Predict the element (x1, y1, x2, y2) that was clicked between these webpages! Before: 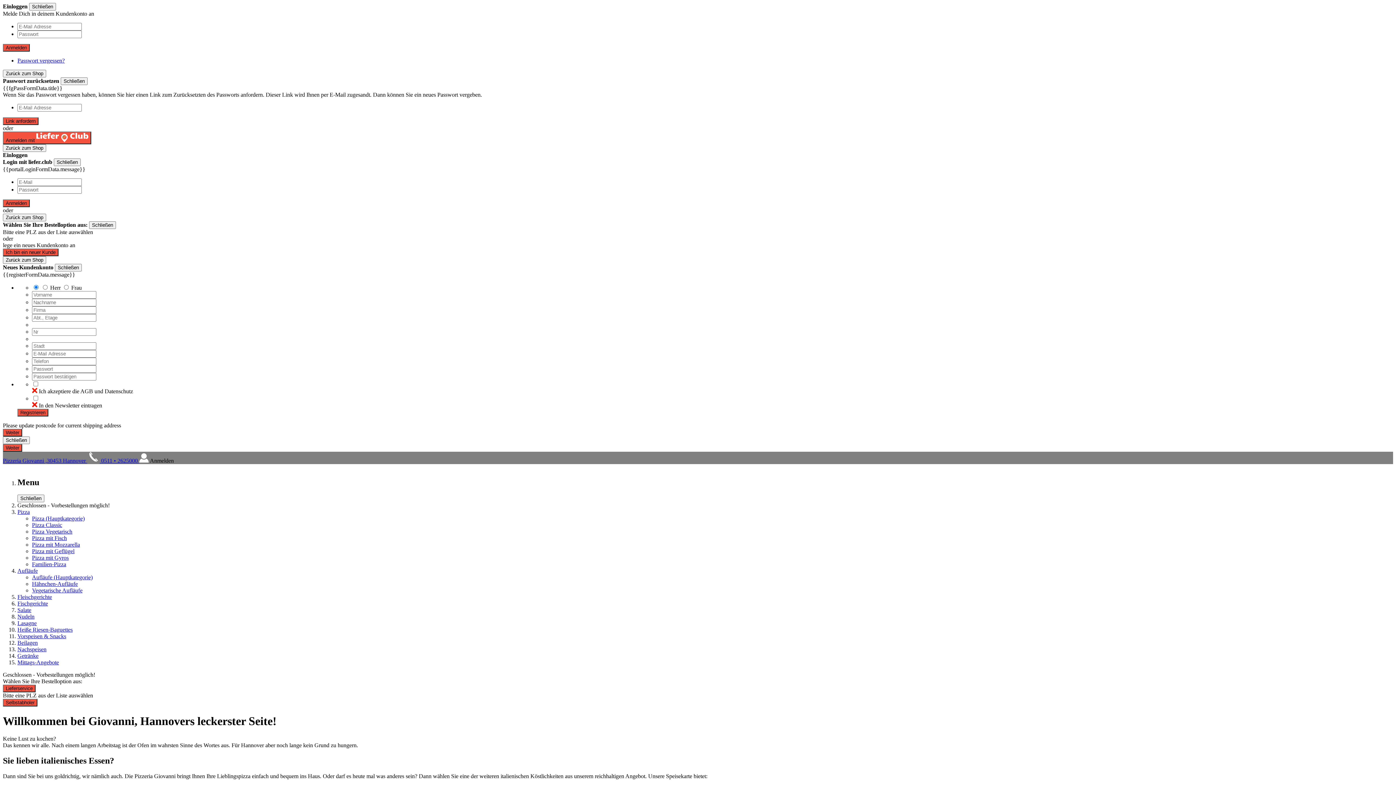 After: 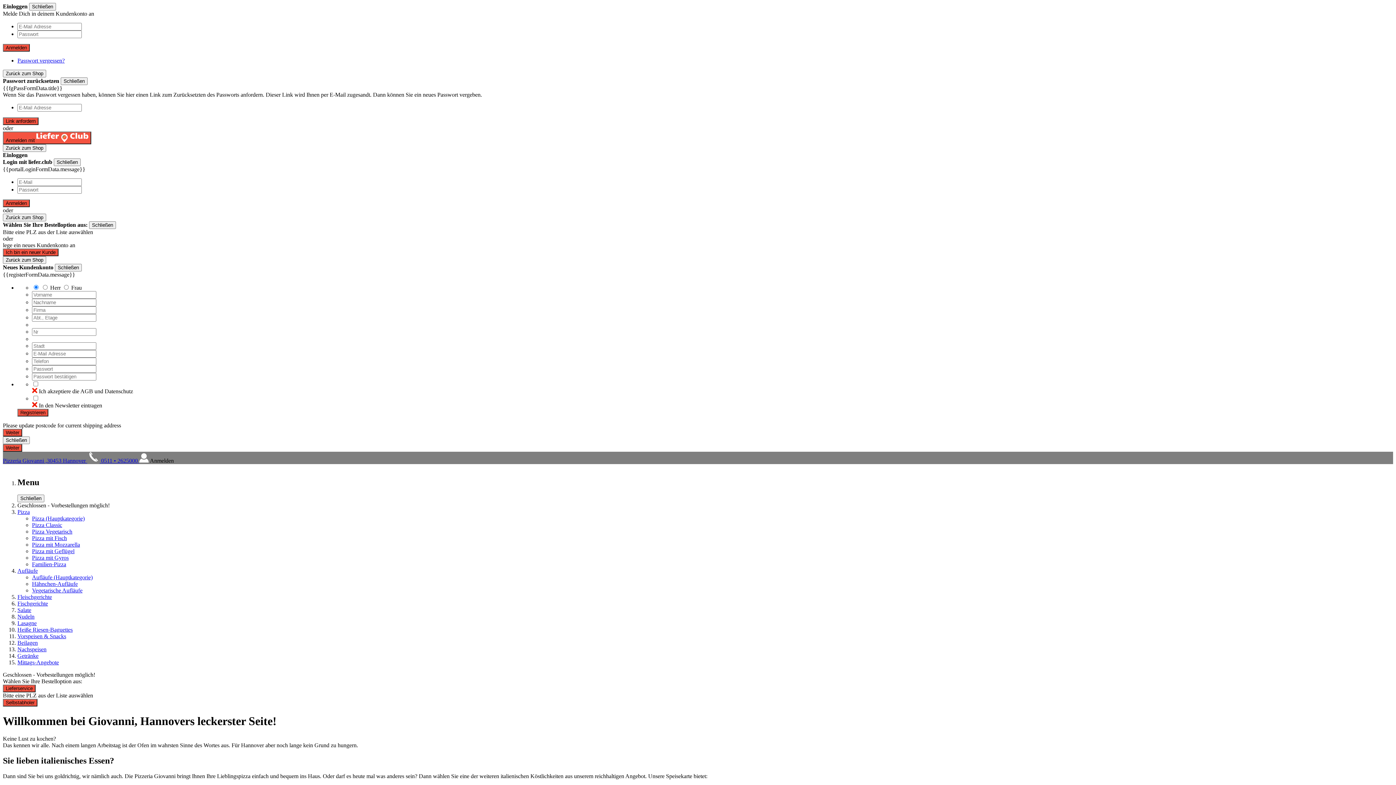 Action: label: Pizza mit Geflügel bbox: (32, 548, 74, 554)